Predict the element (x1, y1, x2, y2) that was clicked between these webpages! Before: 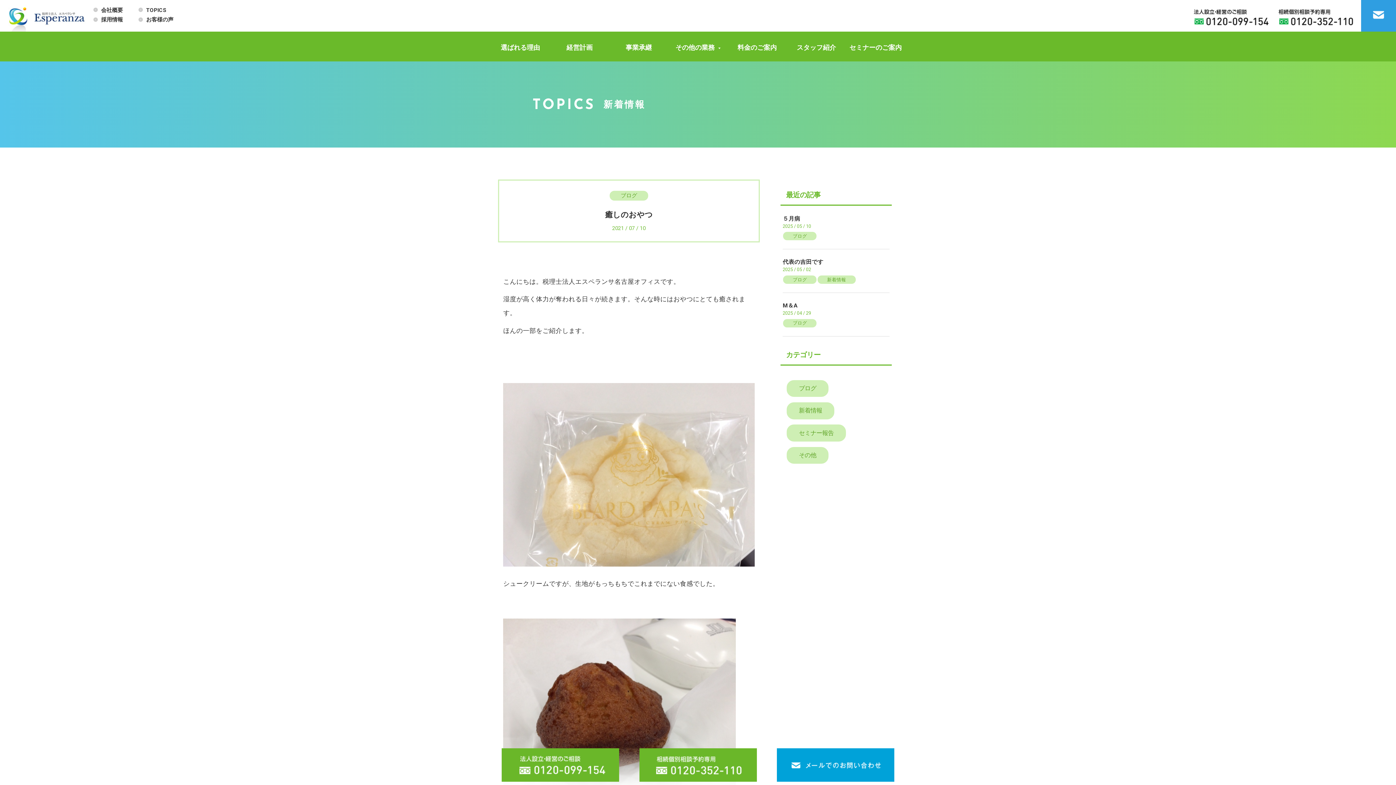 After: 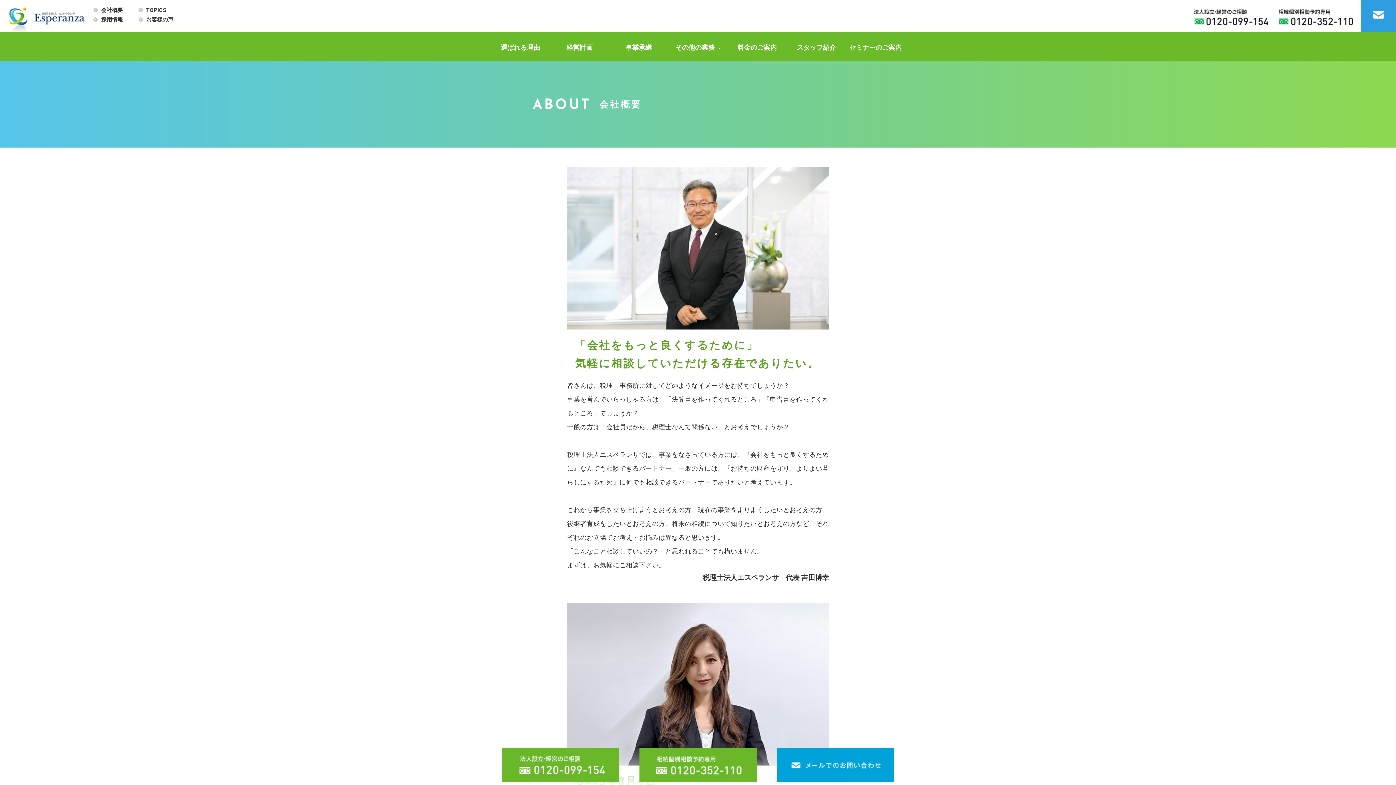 Action: bbox: (101, 6, 122, 13) label: 会社概要